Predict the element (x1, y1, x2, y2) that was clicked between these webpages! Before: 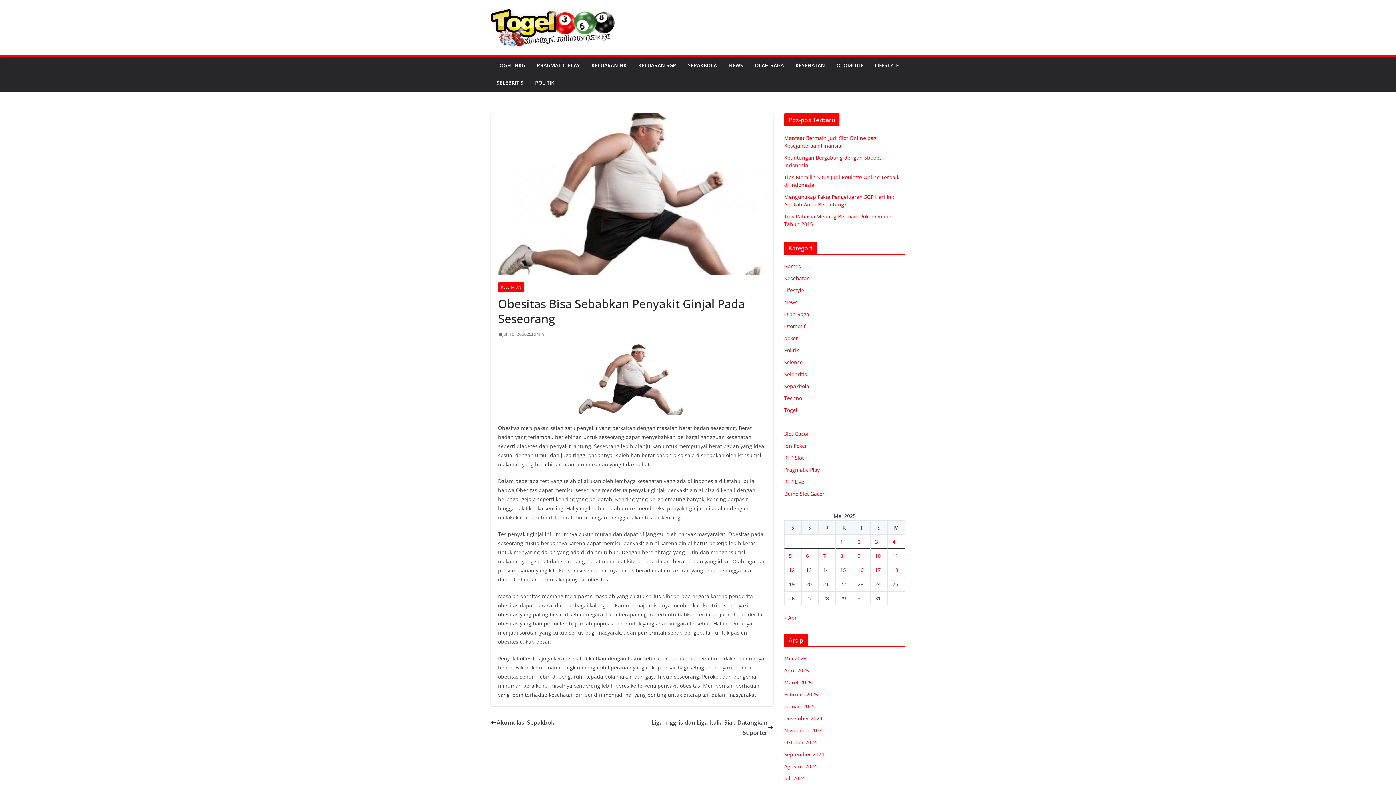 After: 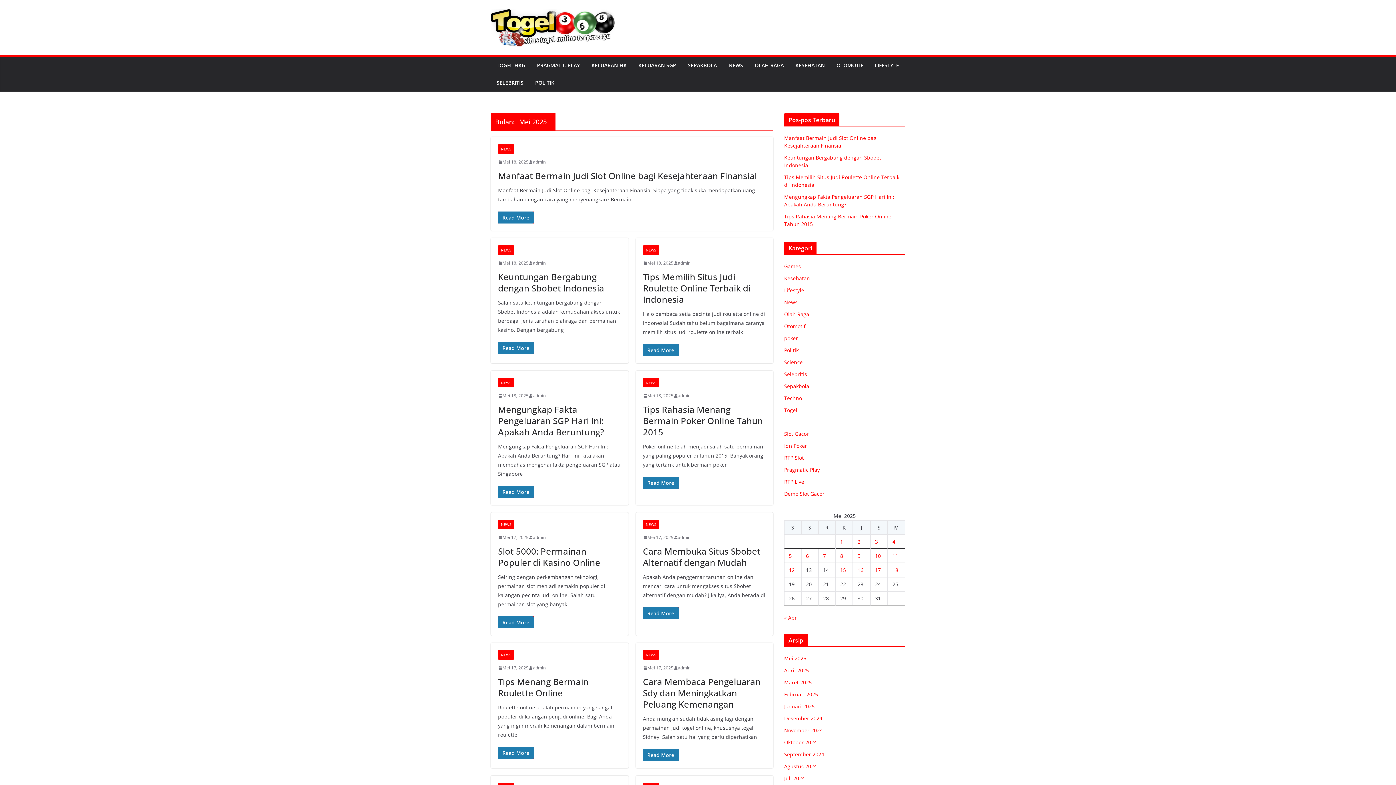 Action: label: Mei 2025 bbox: (784, 655, 806, 662)